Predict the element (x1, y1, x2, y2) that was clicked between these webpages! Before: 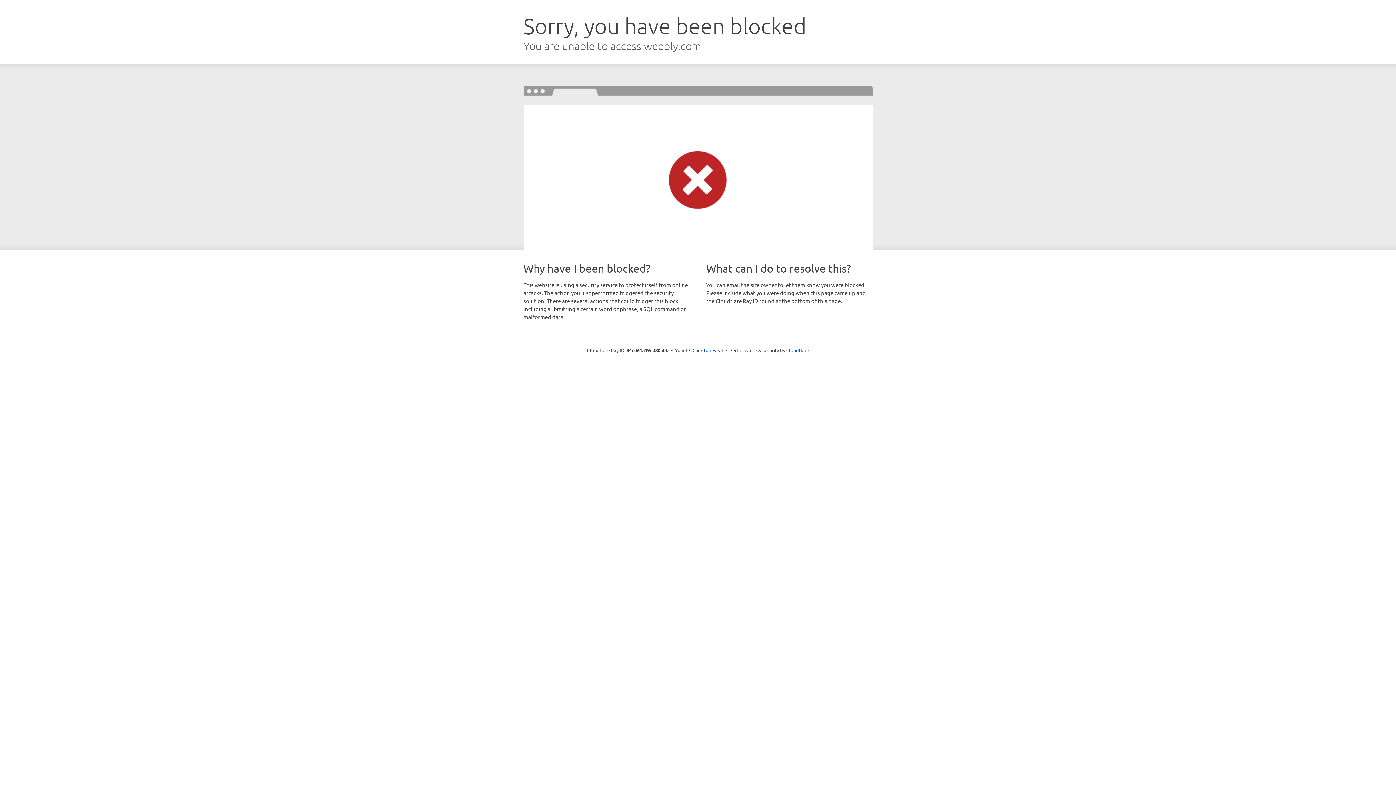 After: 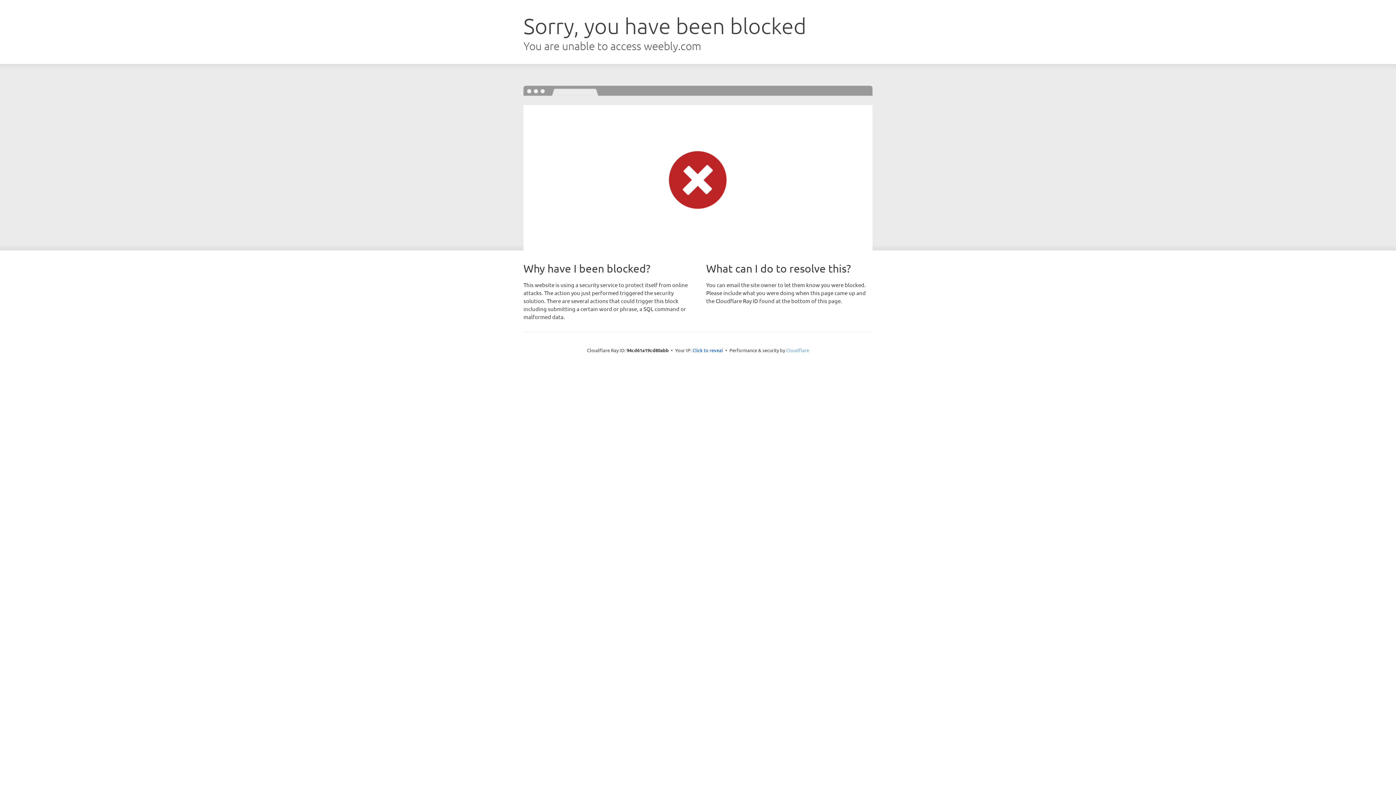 Action: bbox: (786, 347, 809, 353) label: Cloudflare